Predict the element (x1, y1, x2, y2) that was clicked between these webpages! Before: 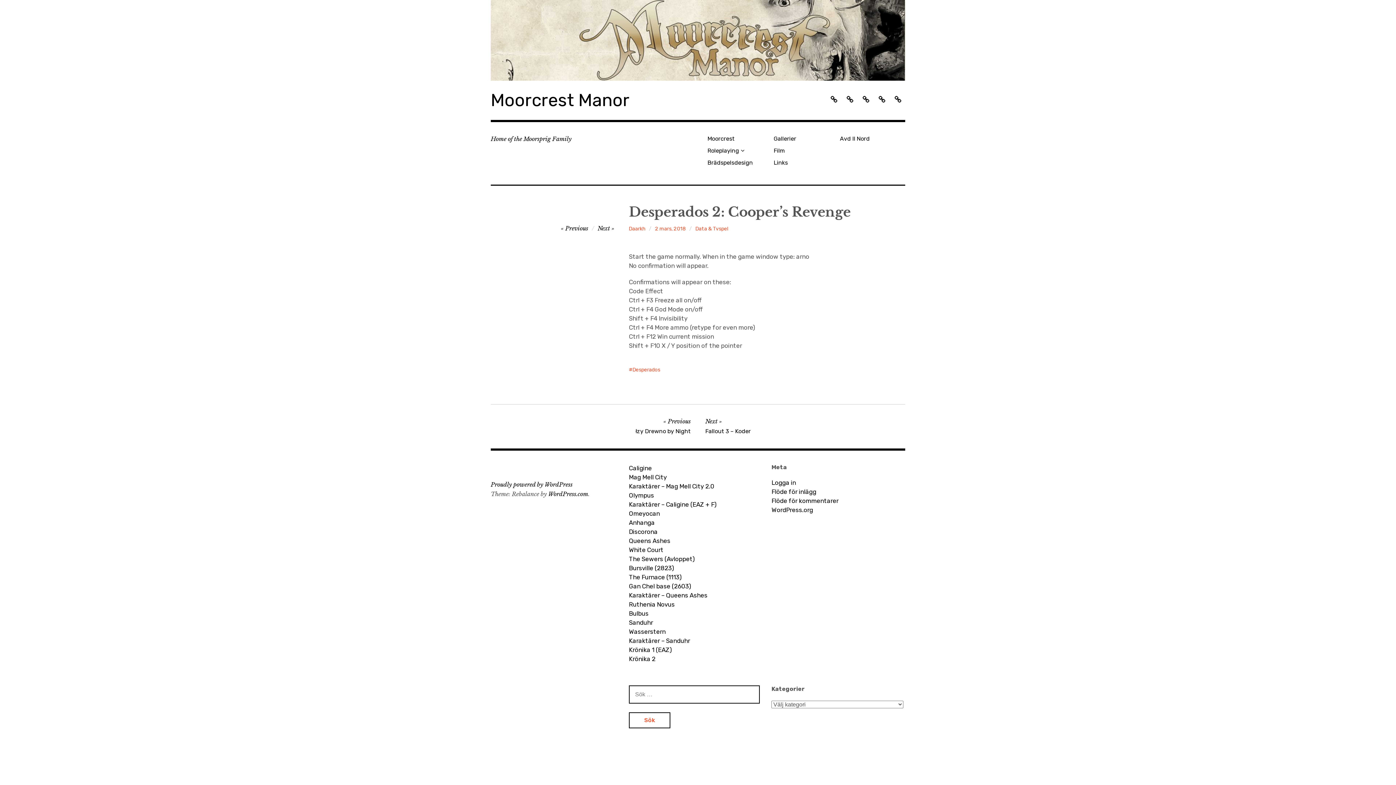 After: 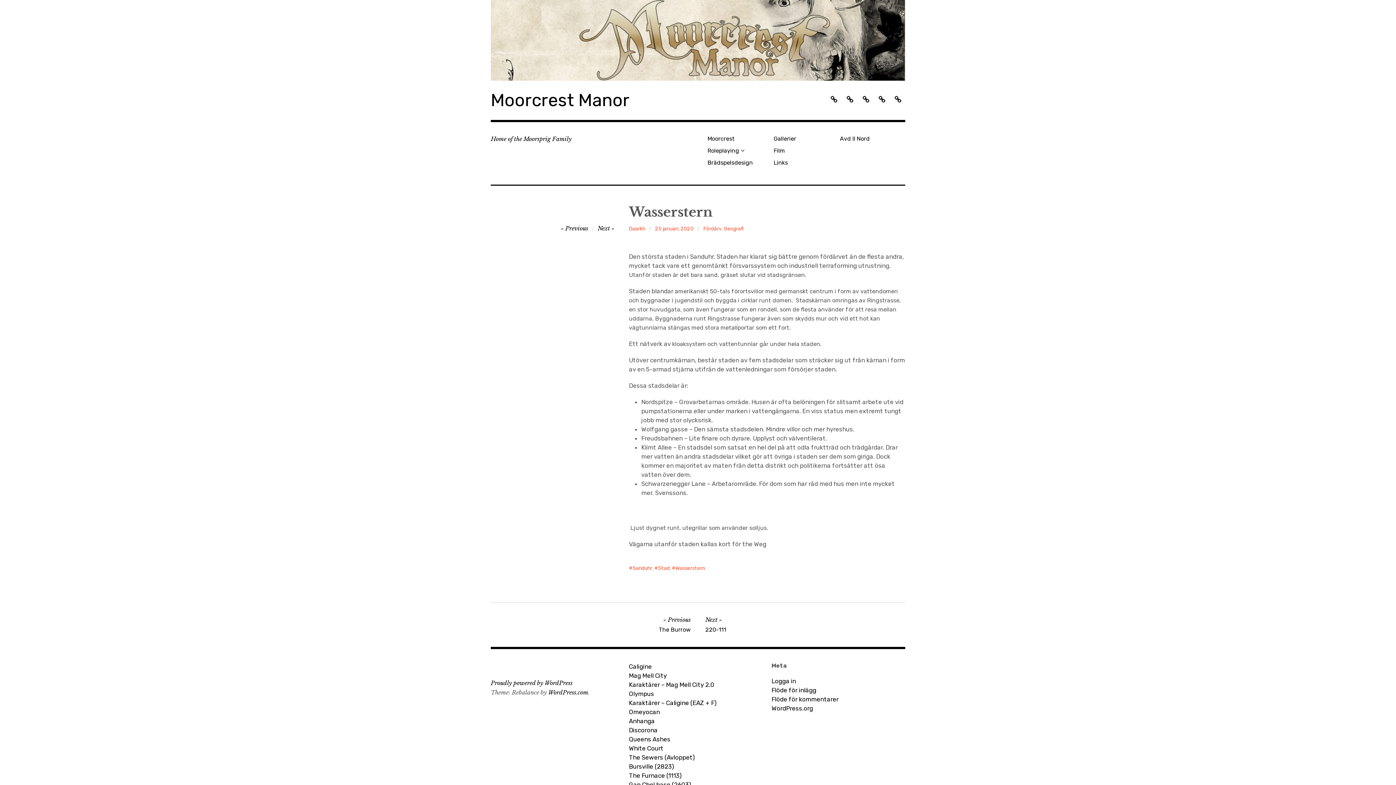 Action: bbox: (629, 627, 760, 636) label: Wasserstern